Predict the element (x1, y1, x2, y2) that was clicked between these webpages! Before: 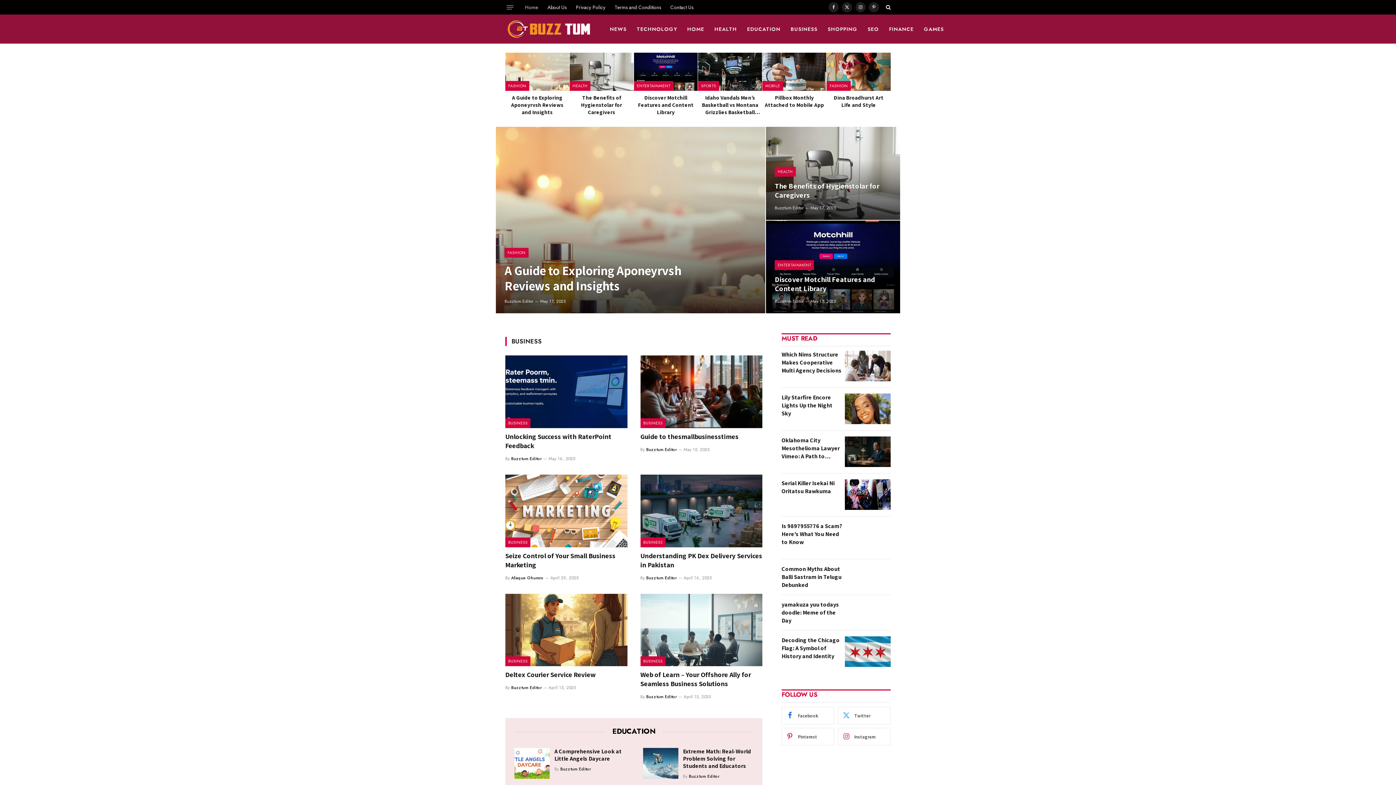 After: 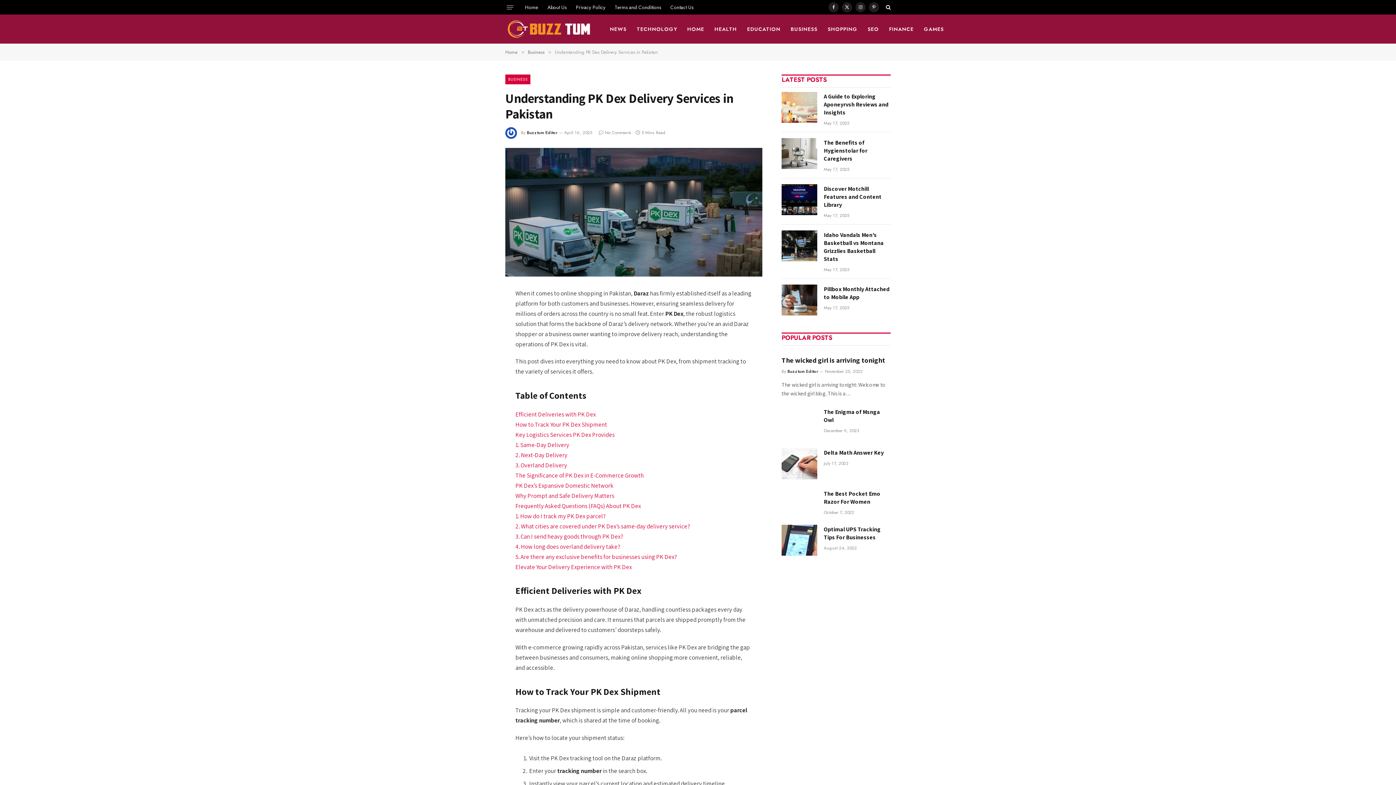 Action: bbox: (640, 474, 762, 547)